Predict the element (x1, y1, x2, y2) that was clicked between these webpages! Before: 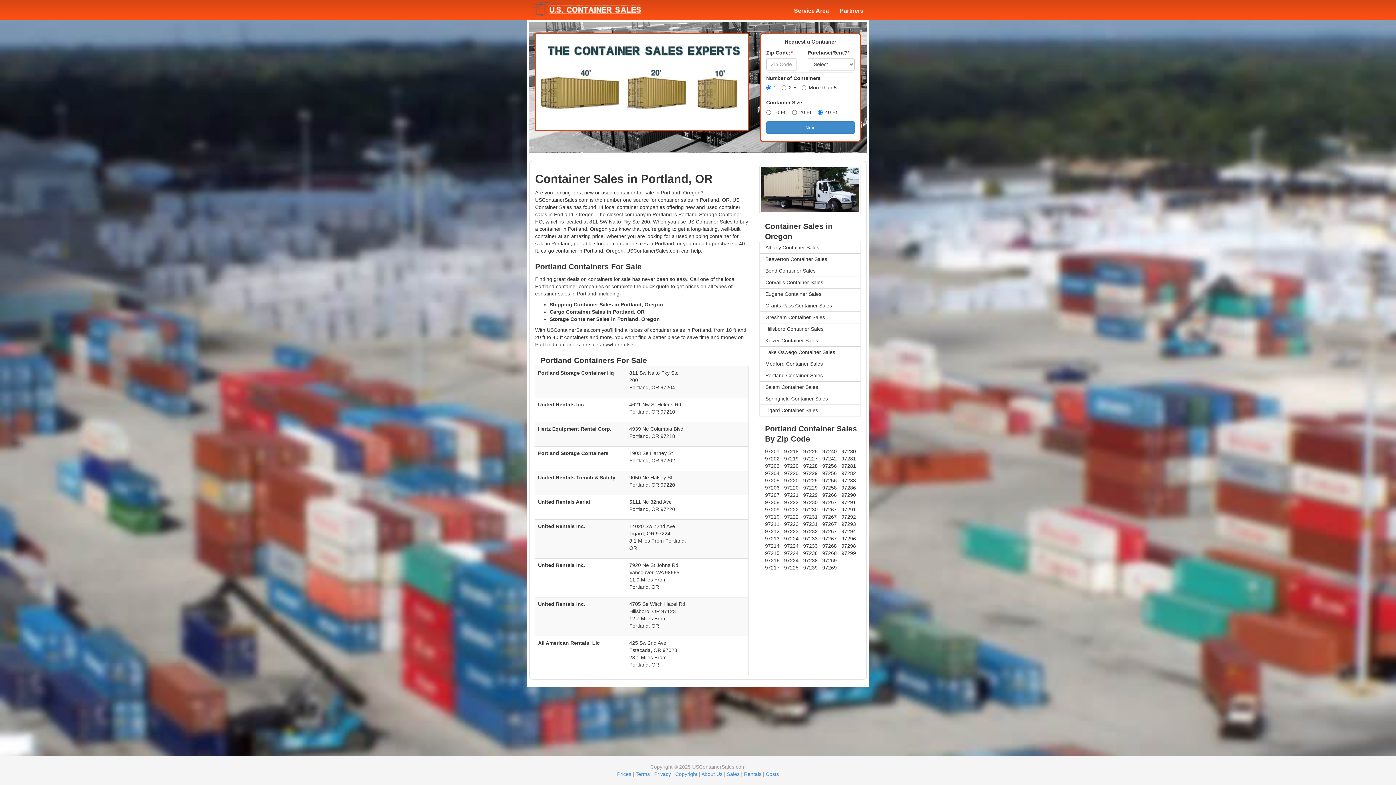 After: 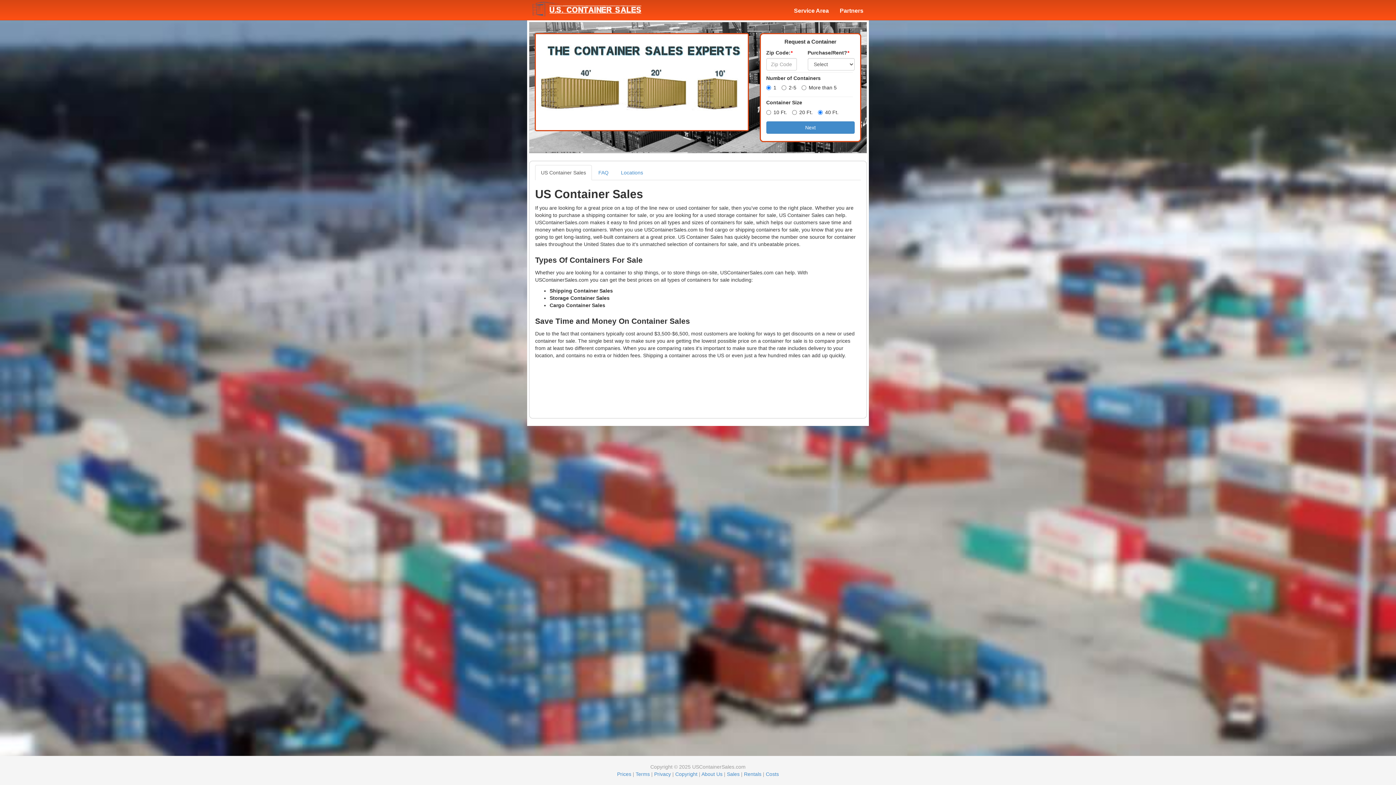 Action: bbox: (532, 5, 643, 11)